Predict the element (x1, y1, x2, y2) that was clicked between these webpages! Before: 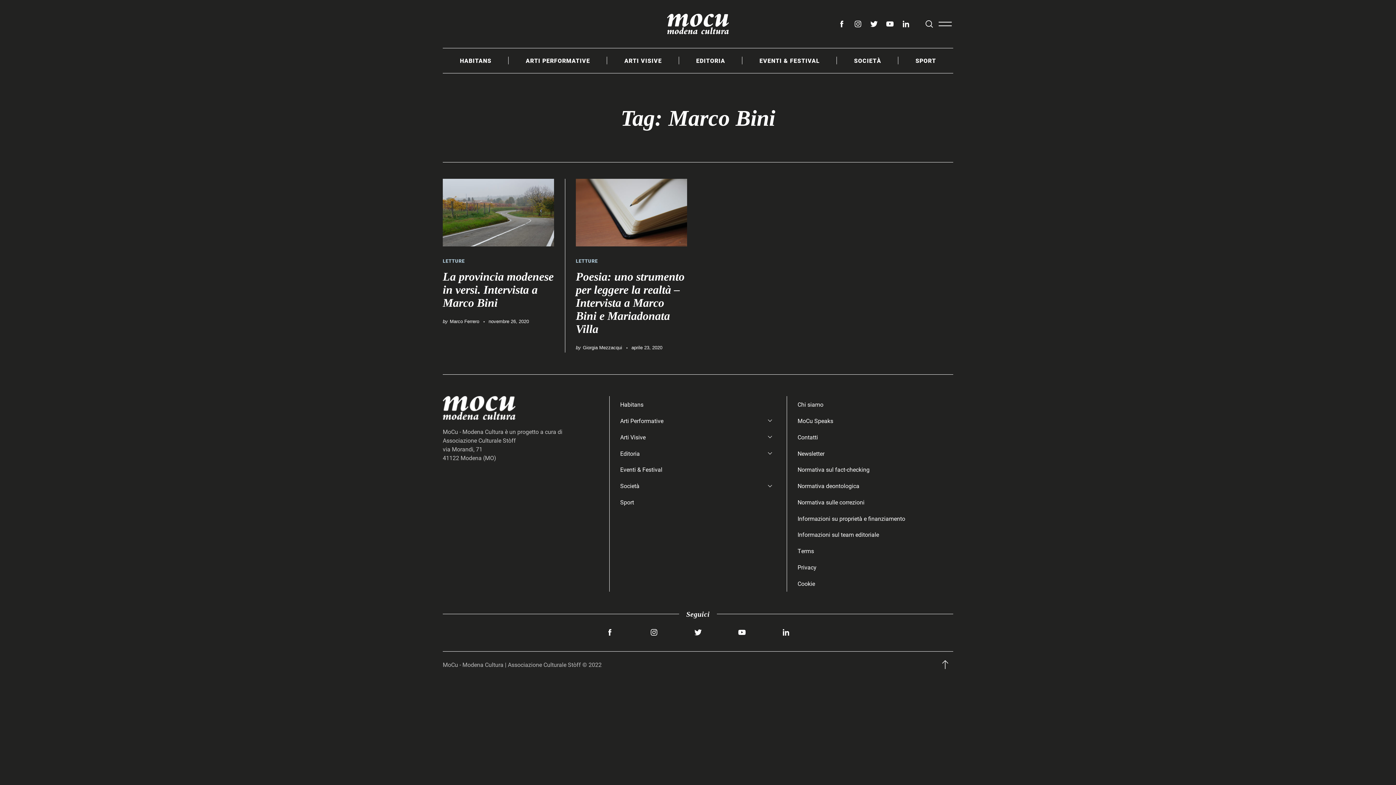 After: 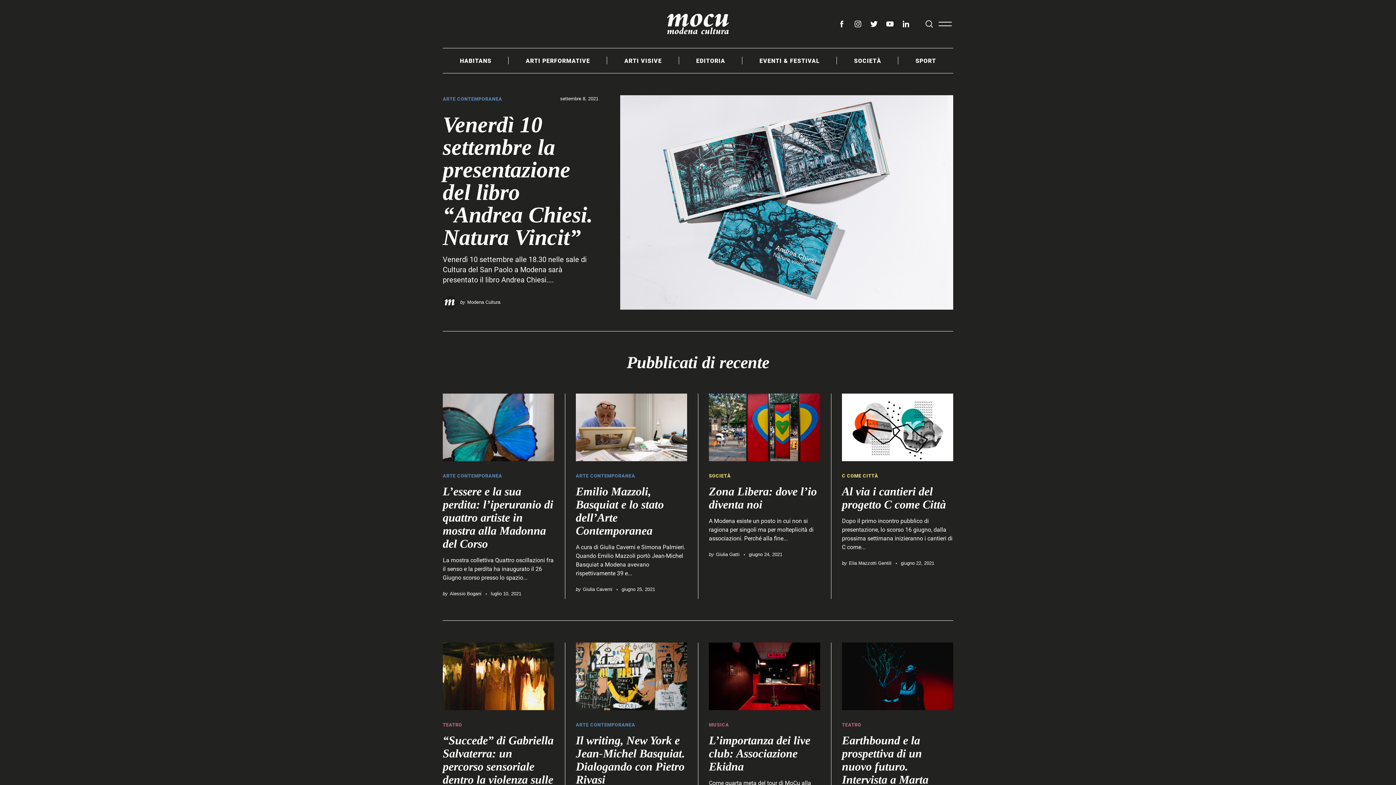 Action: bbox: (667, 13, 729, 34)